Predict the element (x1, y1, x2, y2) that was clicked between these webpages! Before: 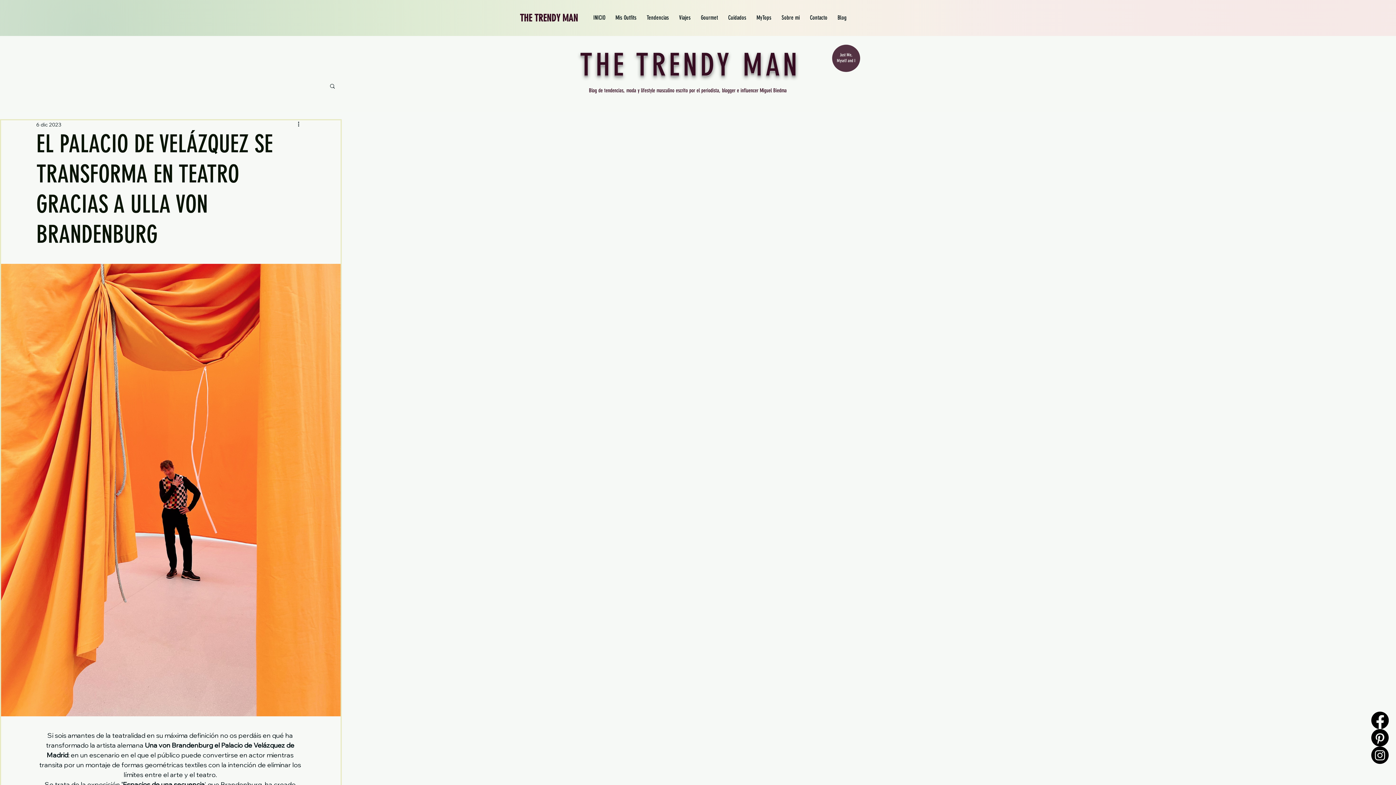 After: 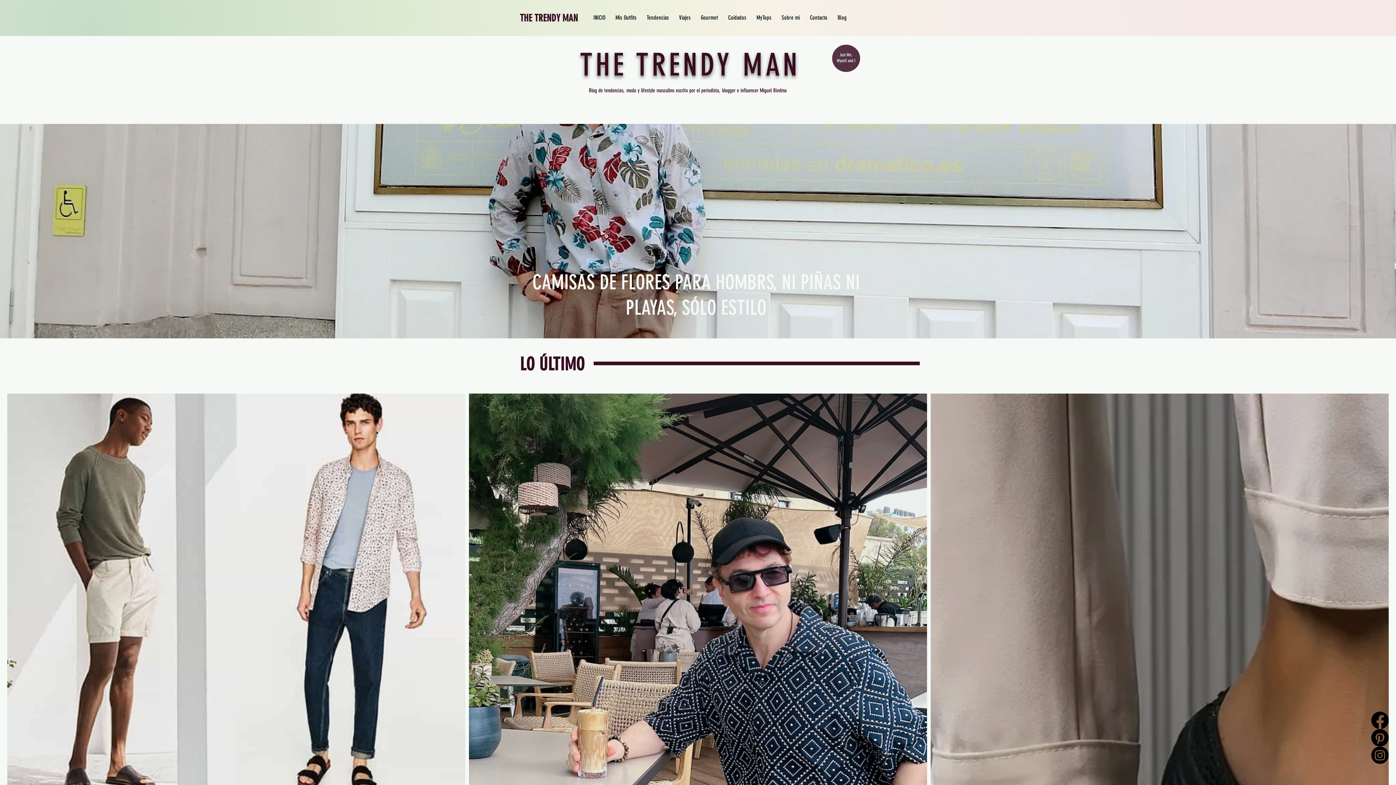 Action: bbox: (580, 45, 800, 84) label: THE TRENDY MAN